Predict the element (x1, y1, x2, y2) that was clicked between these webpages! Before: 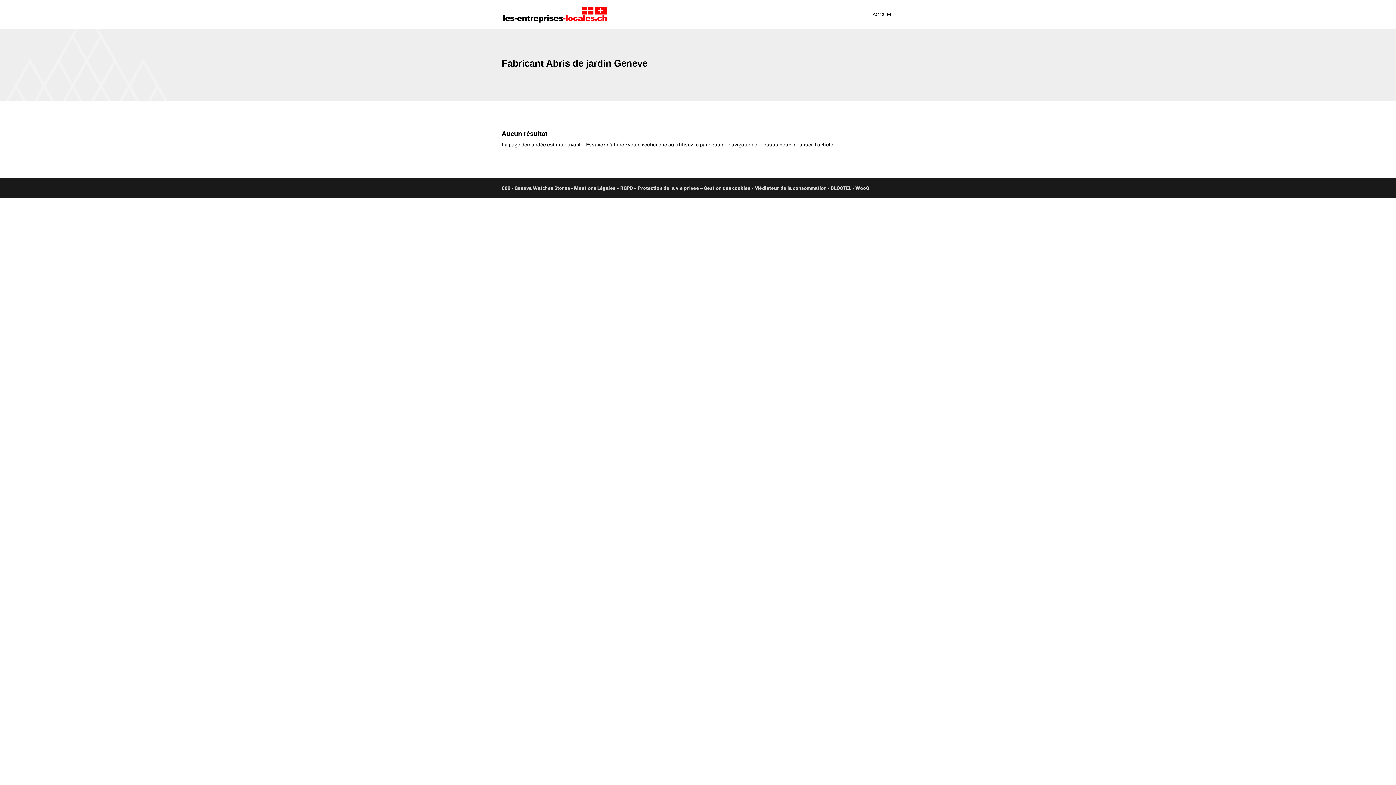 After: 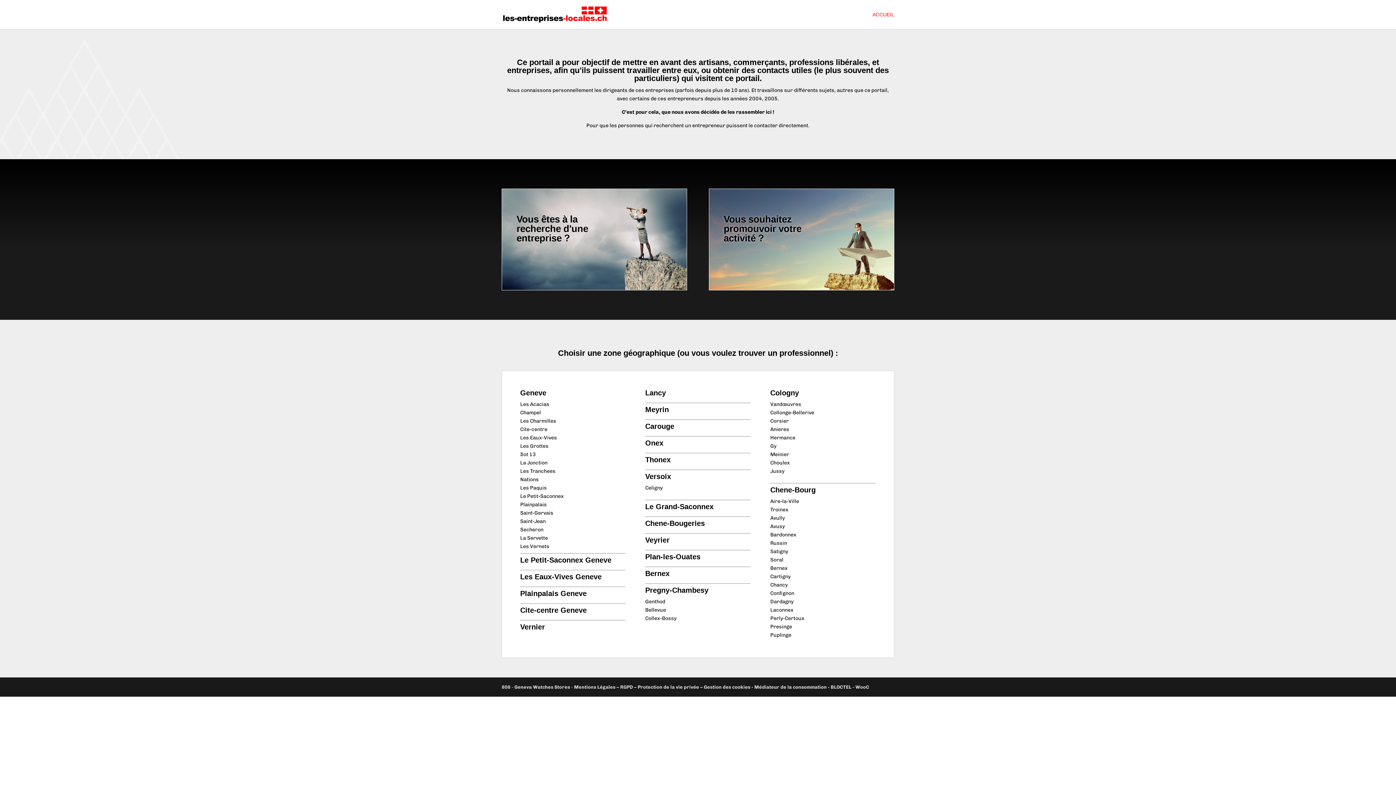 Action: bbox: (503, 11, 606, 16)